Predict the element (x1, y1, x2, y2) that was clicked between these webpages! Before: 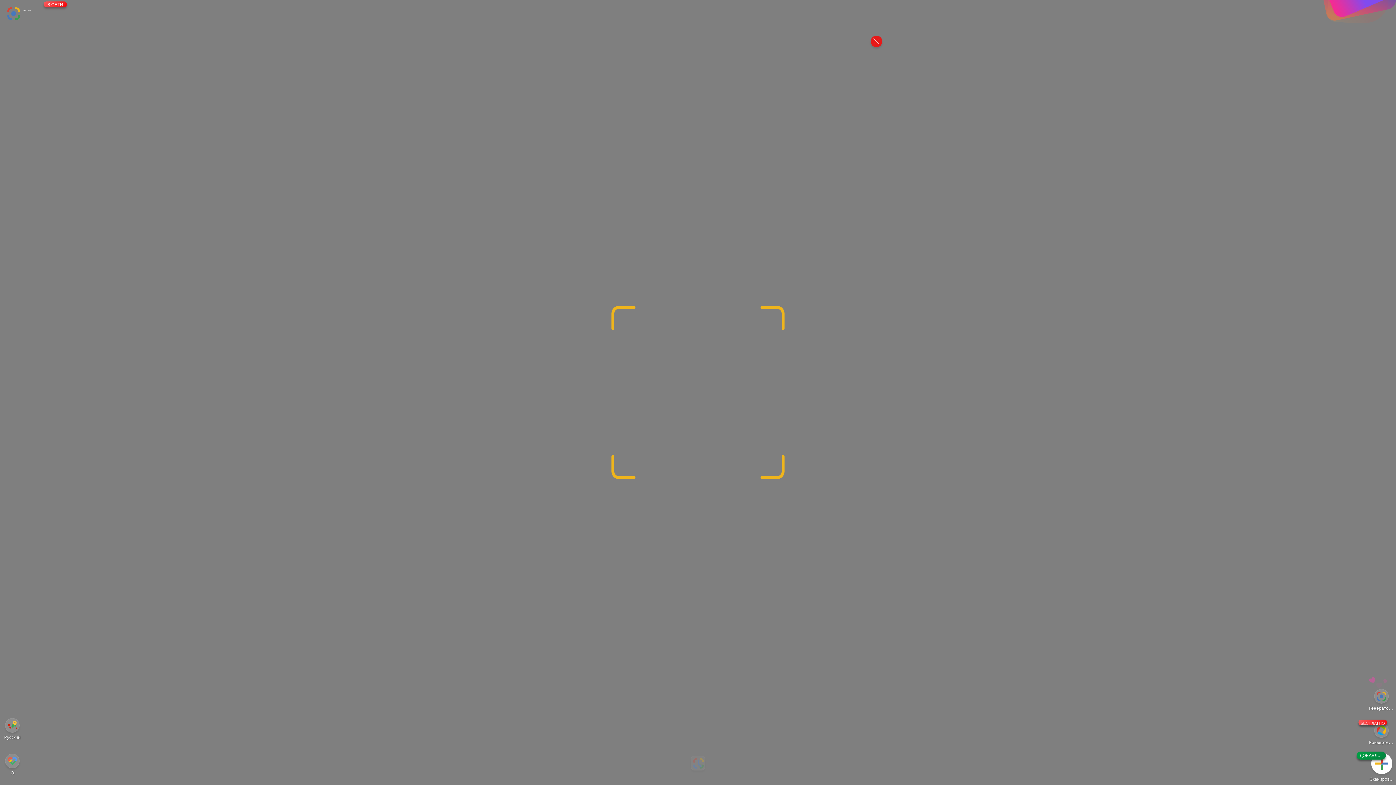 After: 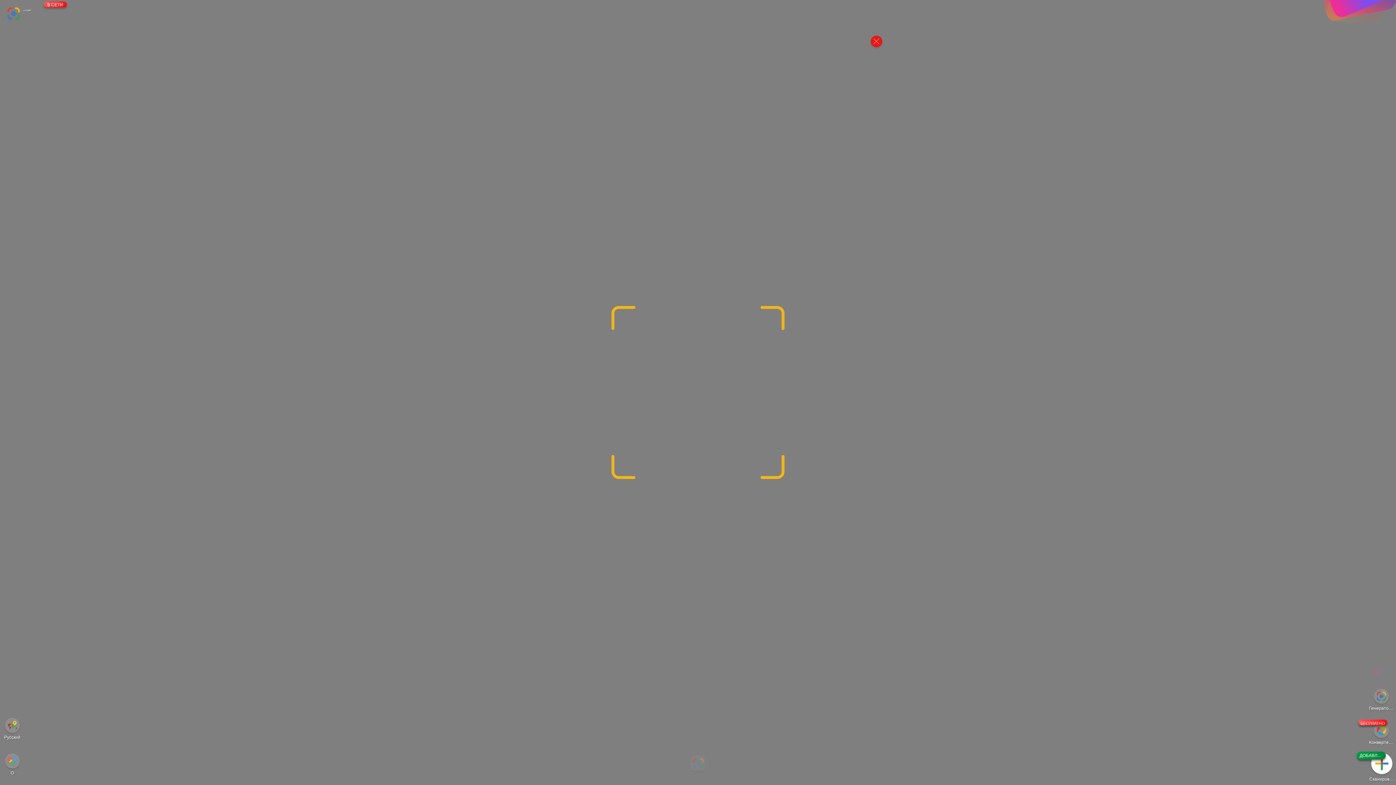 Action: label: БЕСПЛАТНО
Конвертер файлов bbox: (1374, 723, 1389, 738)